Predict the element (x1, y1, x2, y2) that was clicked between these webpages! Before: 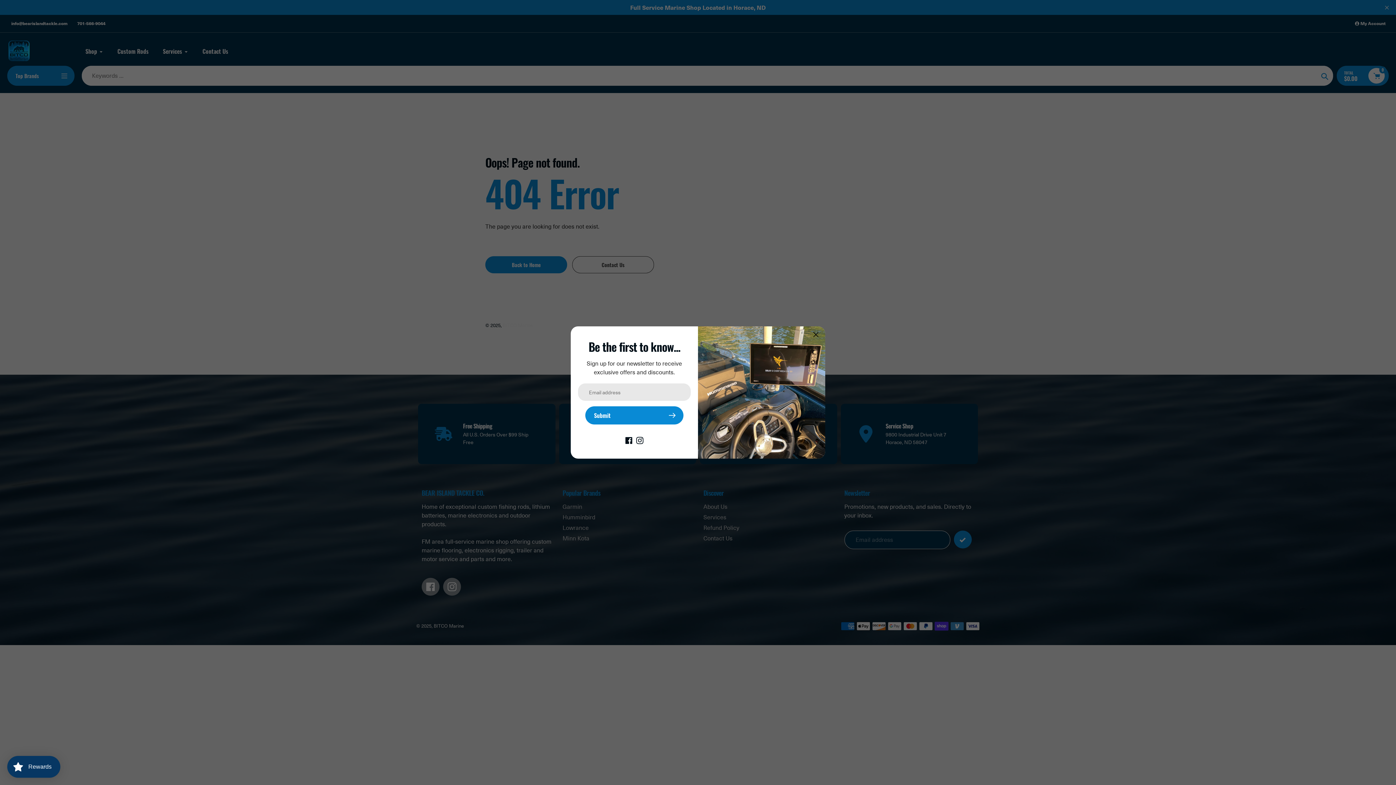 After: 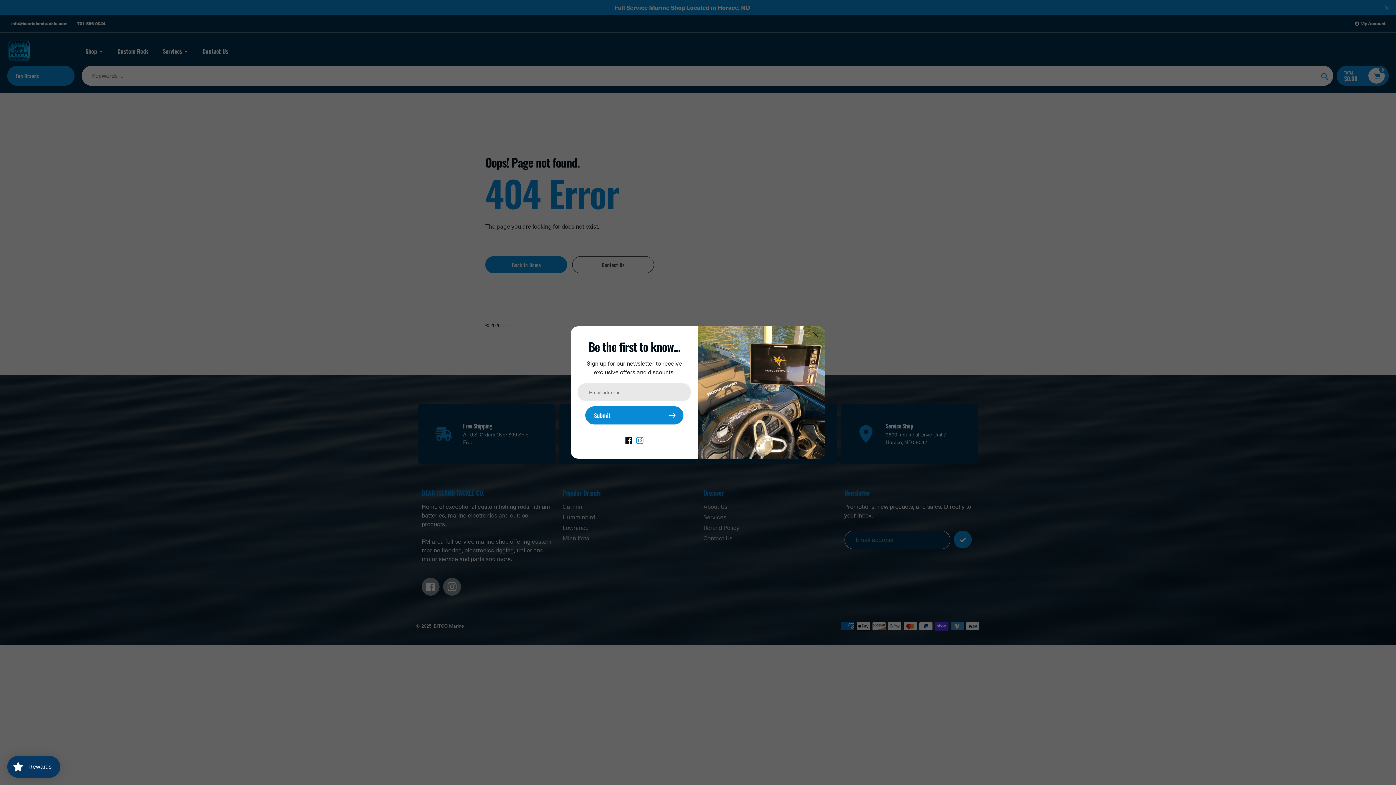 Action: bbox: (636, 435, 643, 443)